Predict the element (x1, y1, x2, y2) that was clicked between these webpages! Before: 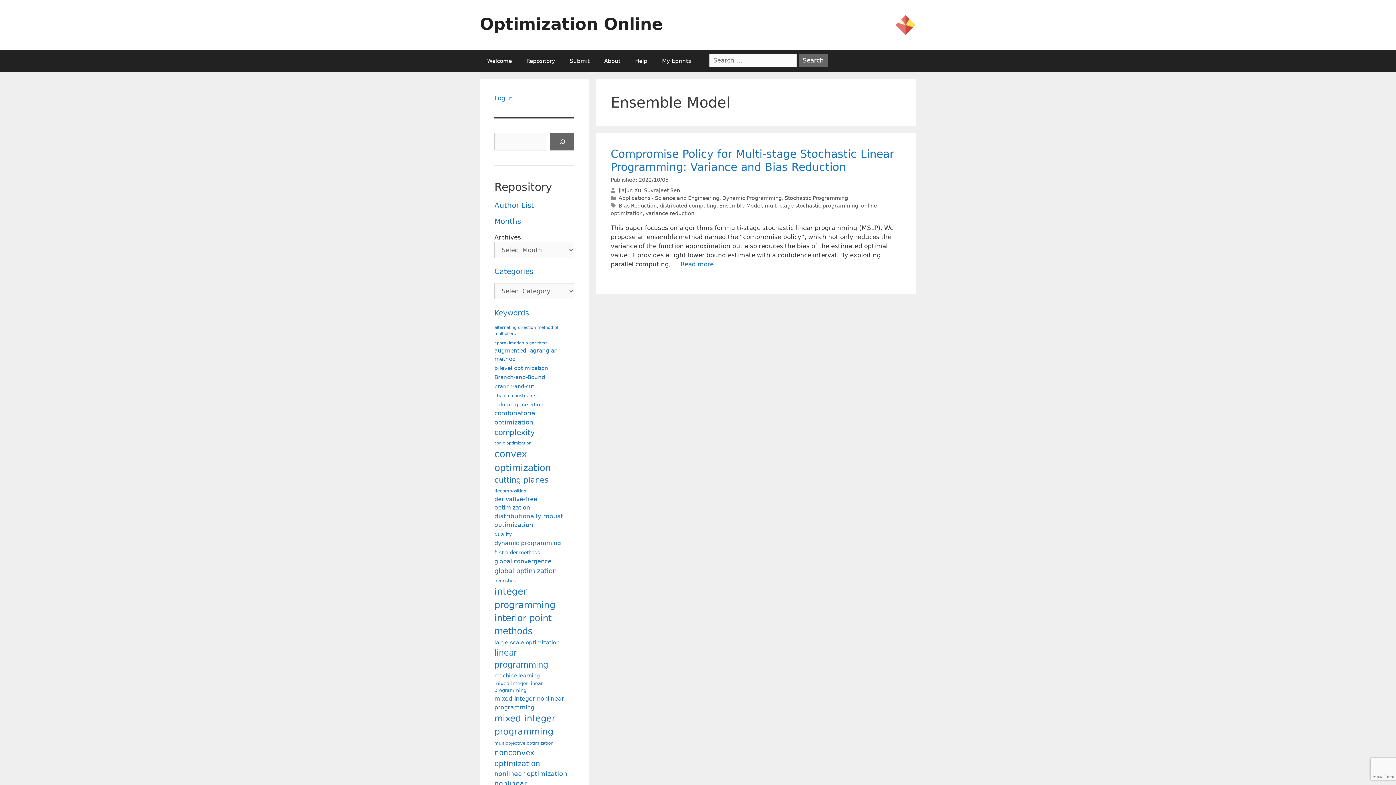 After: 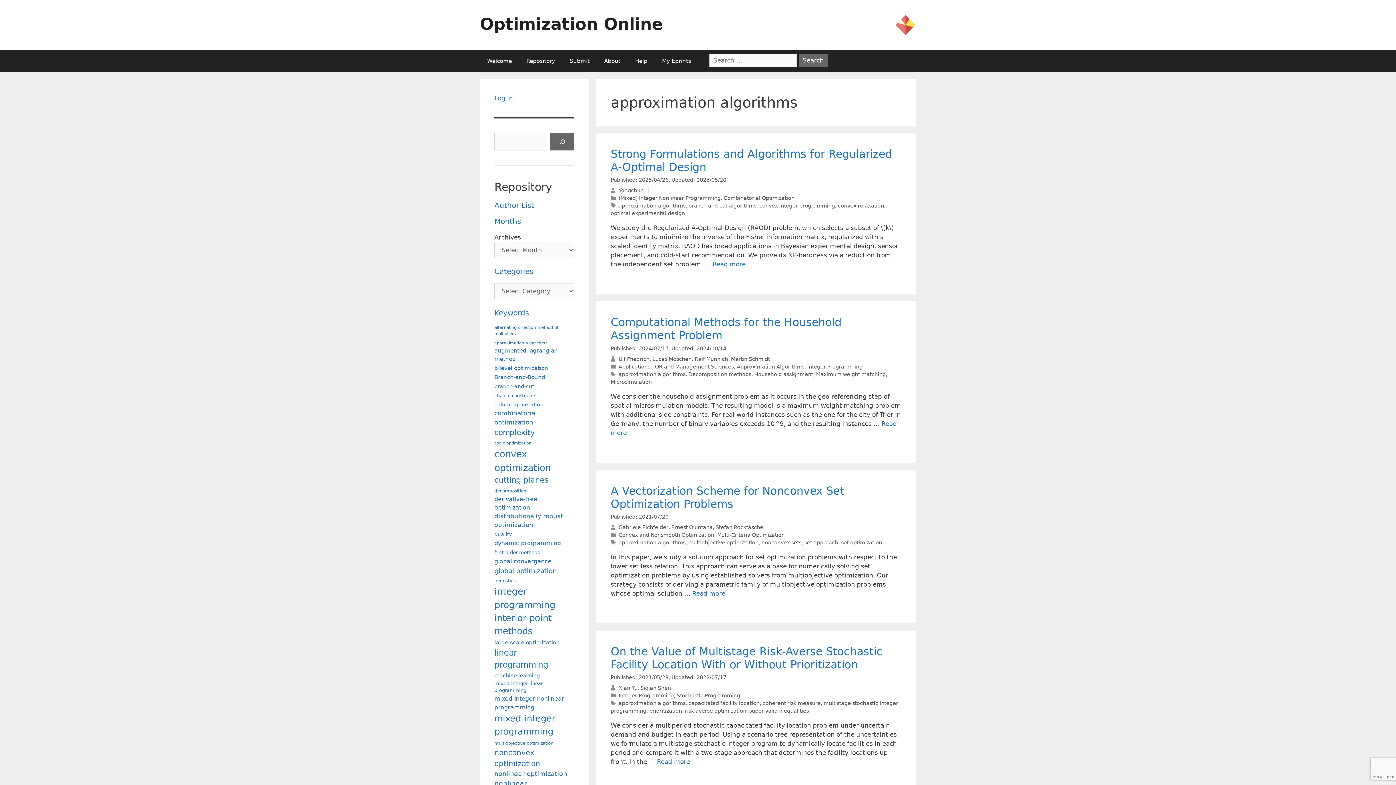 Action: bbox: (494, 340, 547, 346) label: approximation algorithms (72 items)